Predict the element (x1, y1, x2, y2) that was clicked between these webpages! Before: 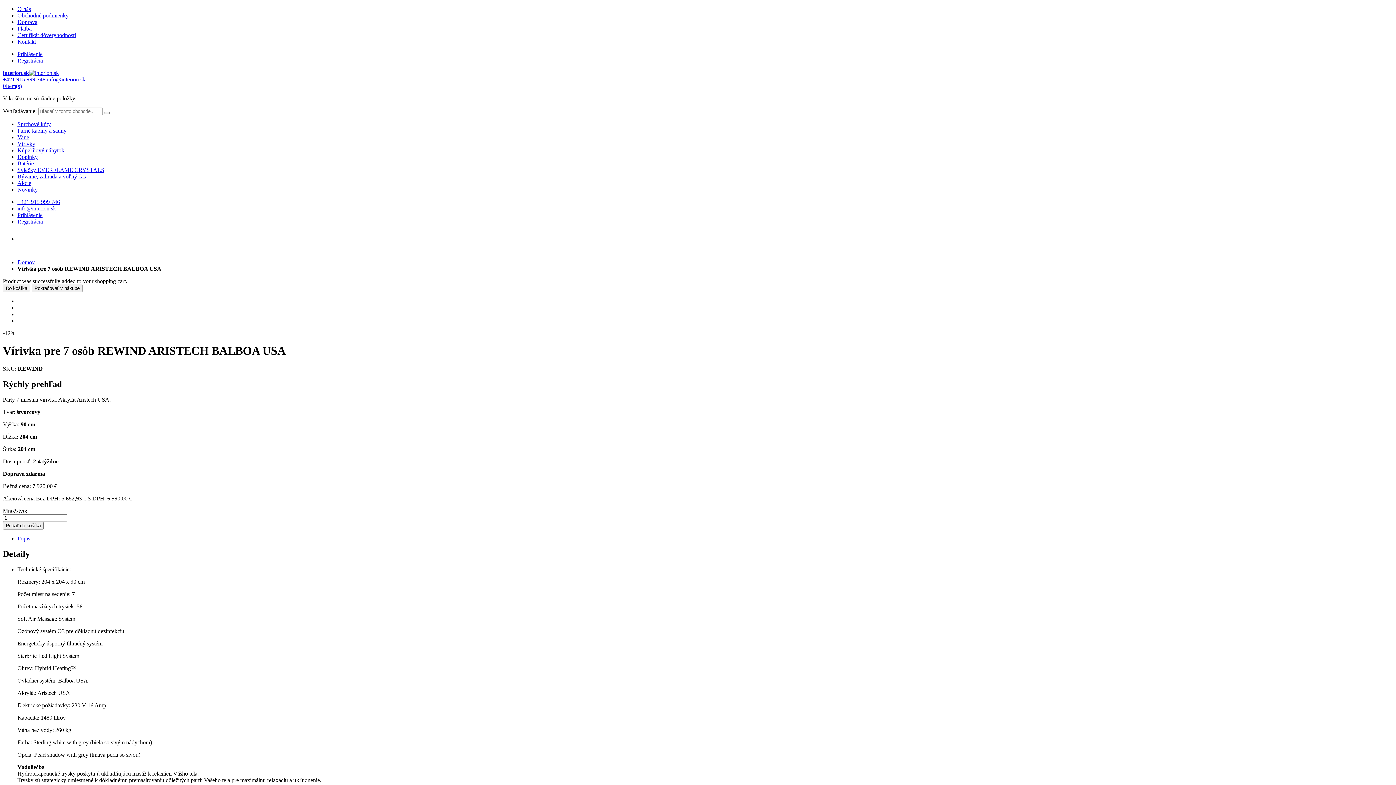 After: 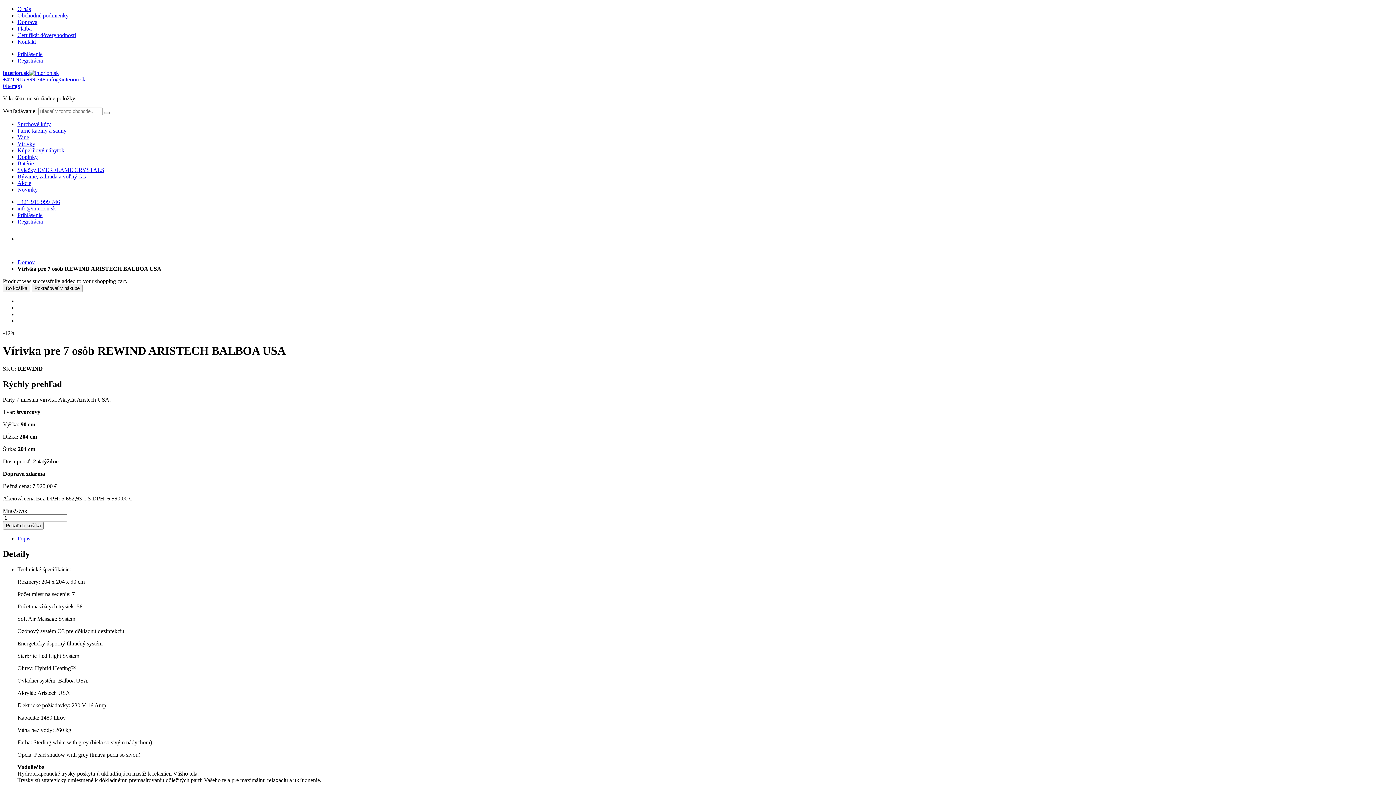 Action: bbox: (17, 535, 30, 541) label: Popis